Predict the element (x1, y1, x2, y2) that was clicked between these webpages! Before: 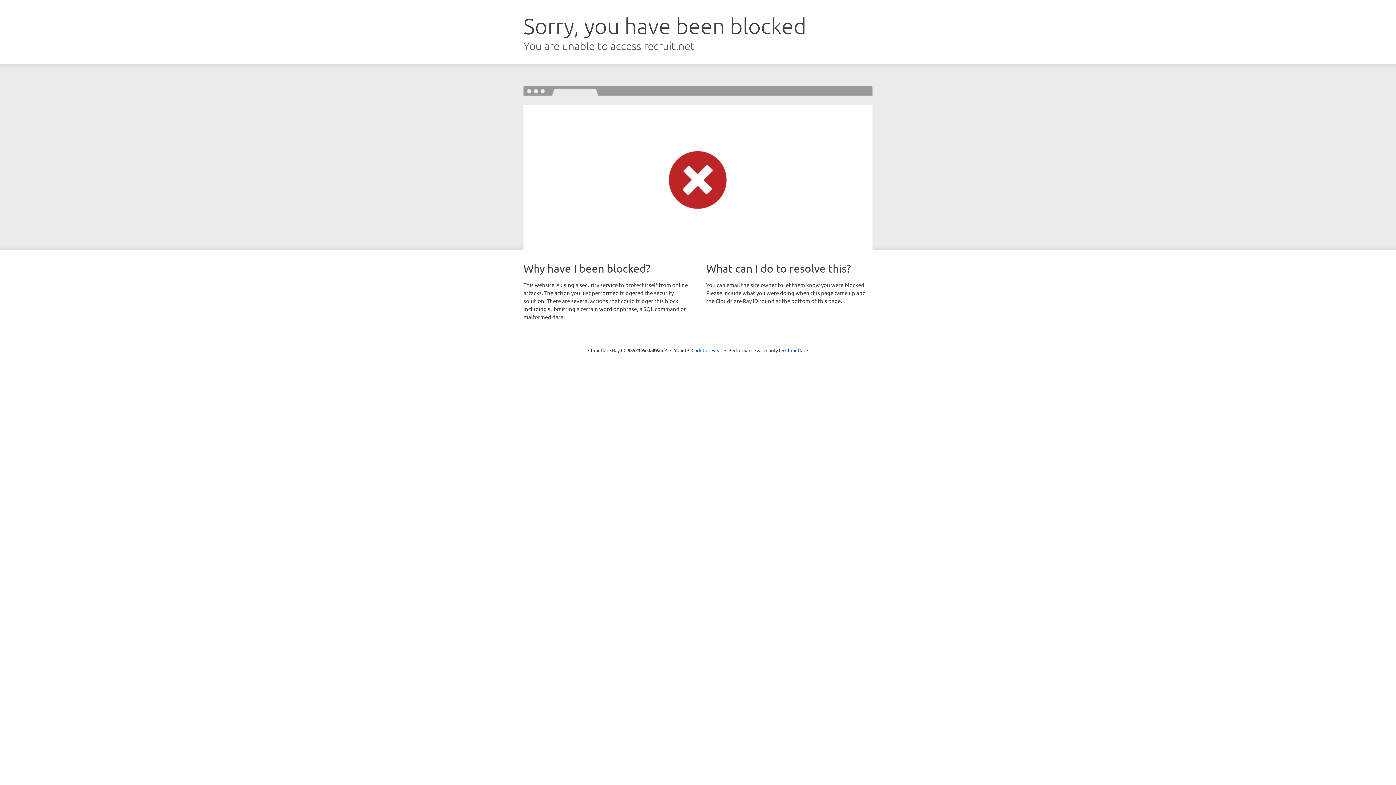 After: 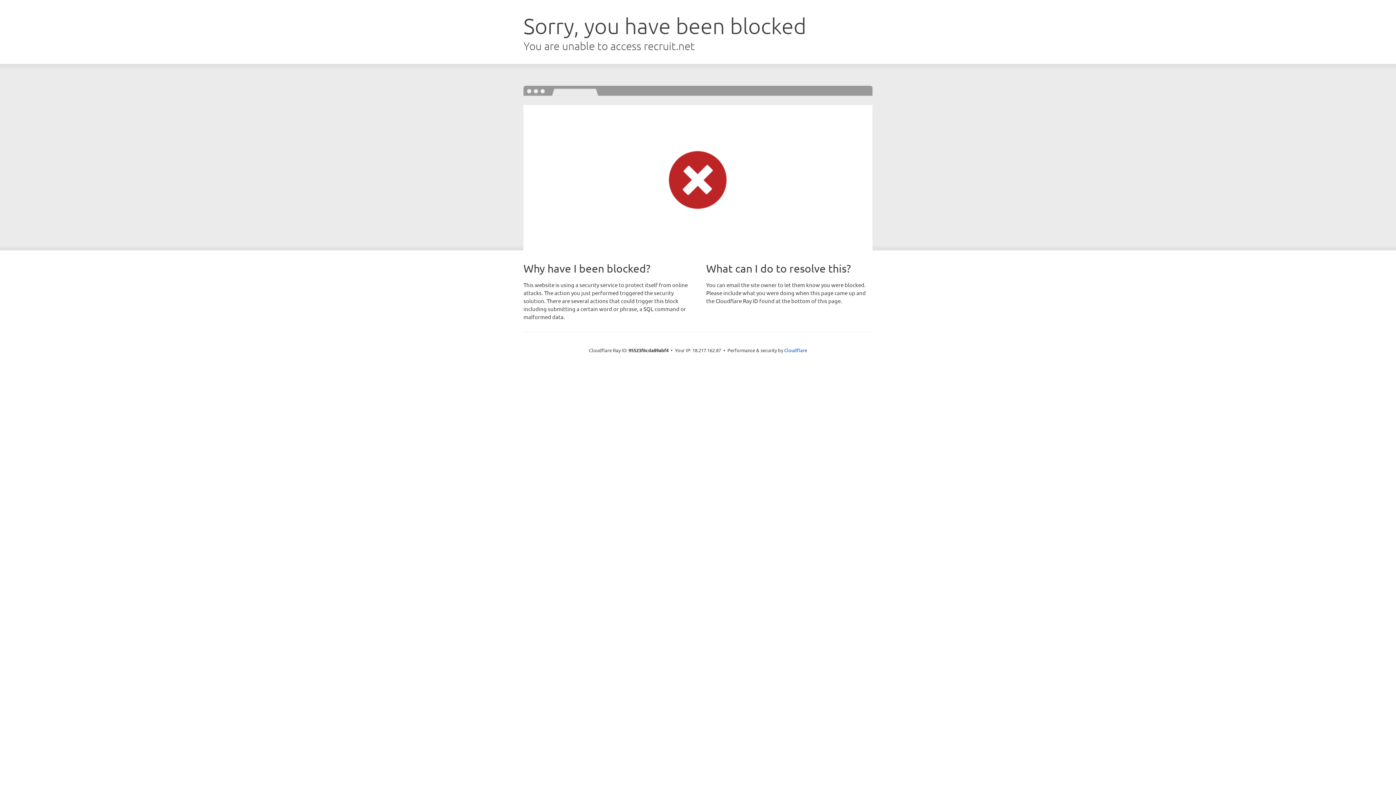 Action: bbox: (691, 346, 722, 353) label: Click to reveal